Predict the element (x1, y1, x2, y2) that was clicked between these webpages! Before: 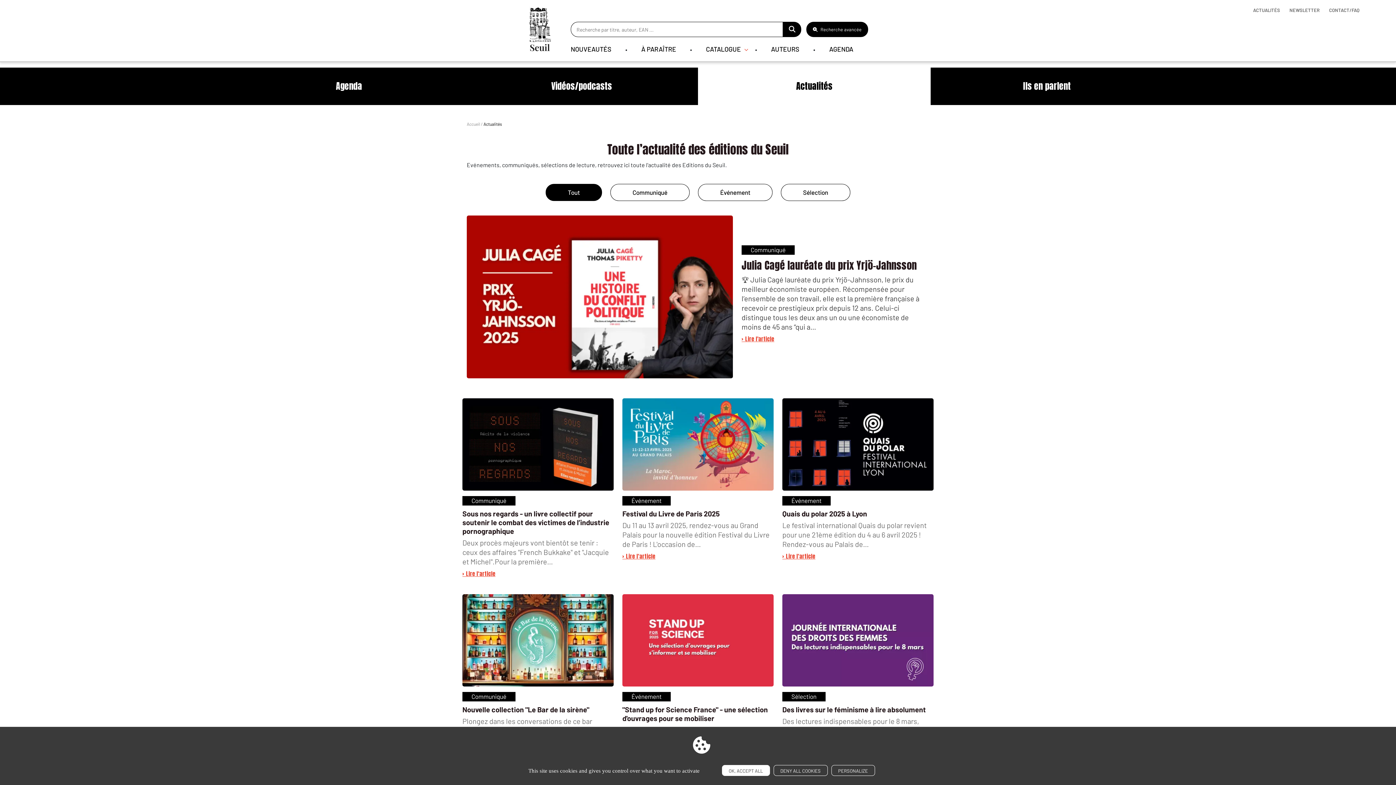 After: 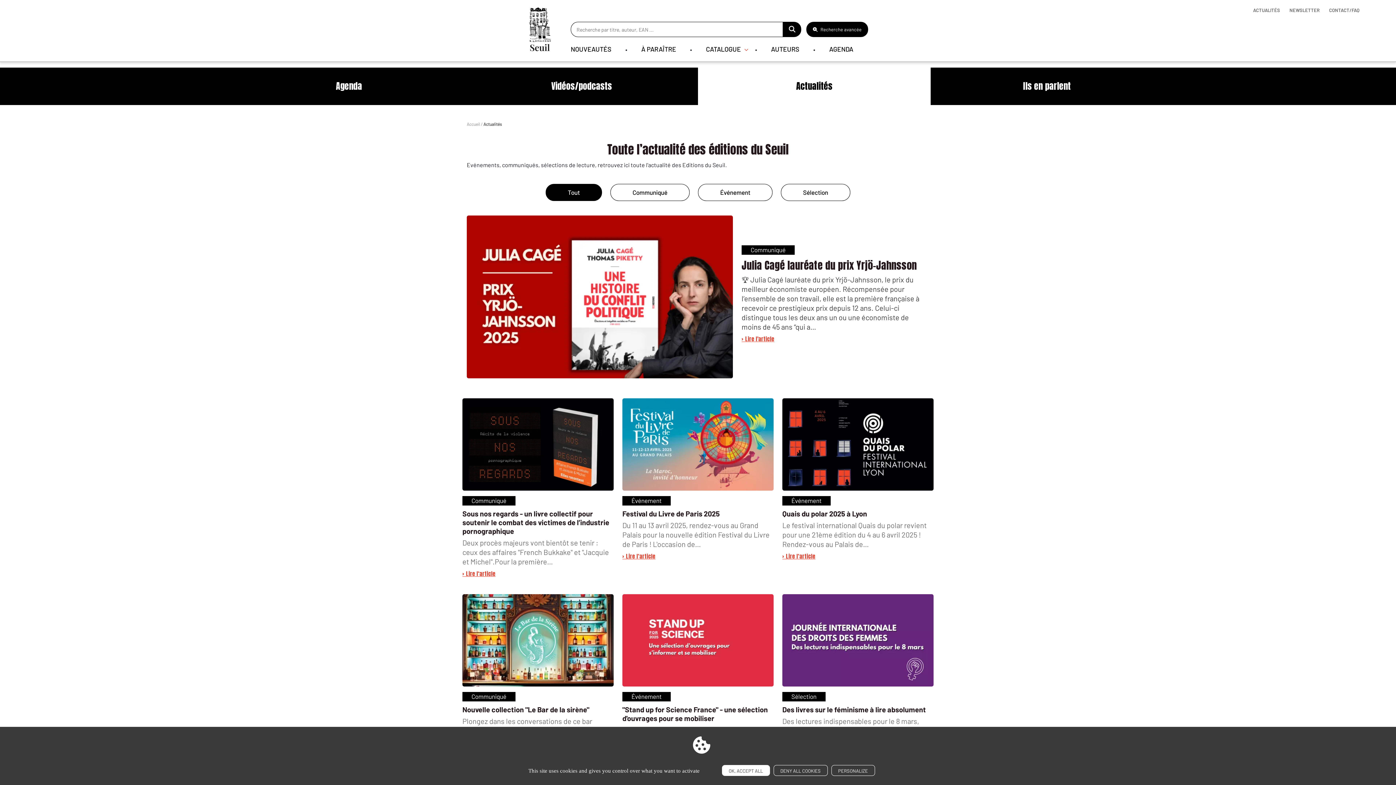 Action: label: ACTUALITÉS bbox: (1253, 7, 1280, 13)